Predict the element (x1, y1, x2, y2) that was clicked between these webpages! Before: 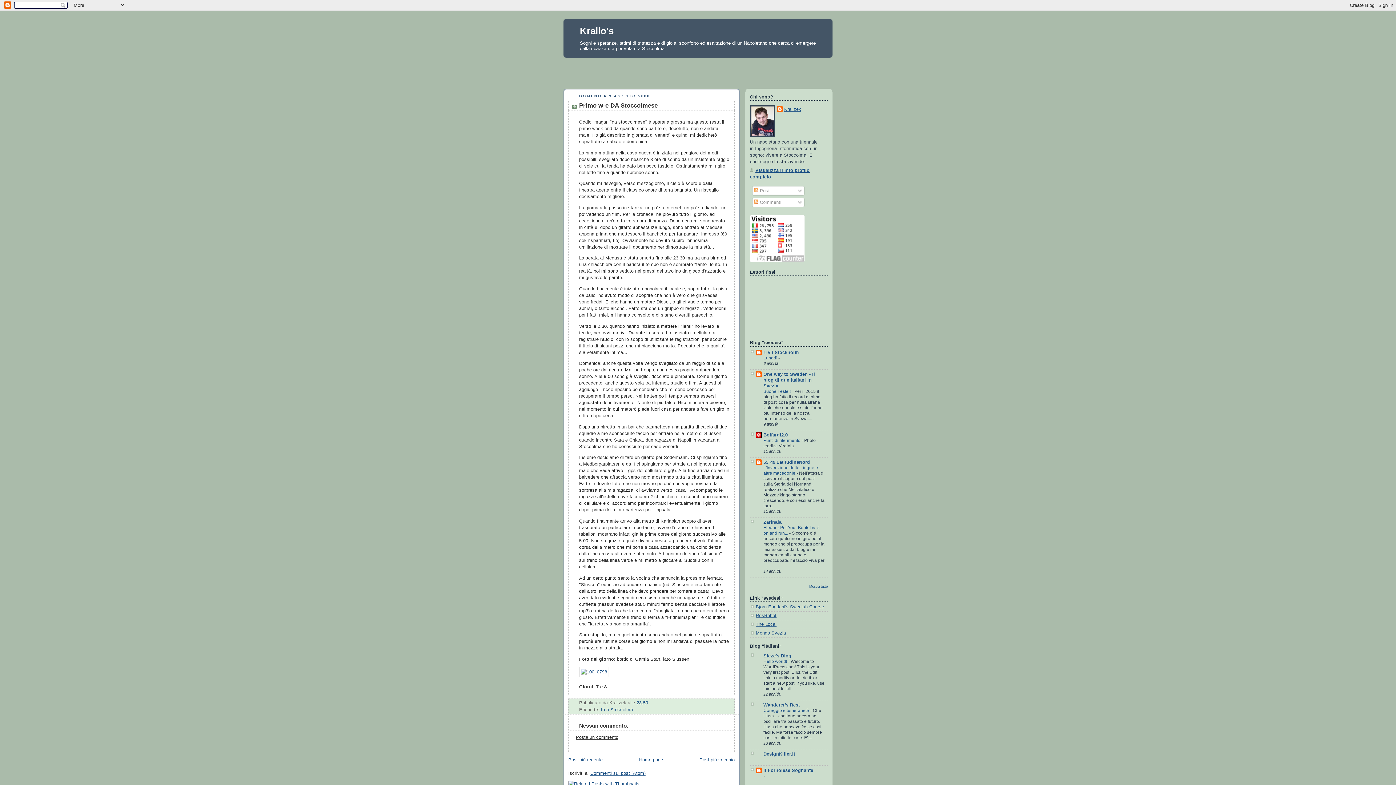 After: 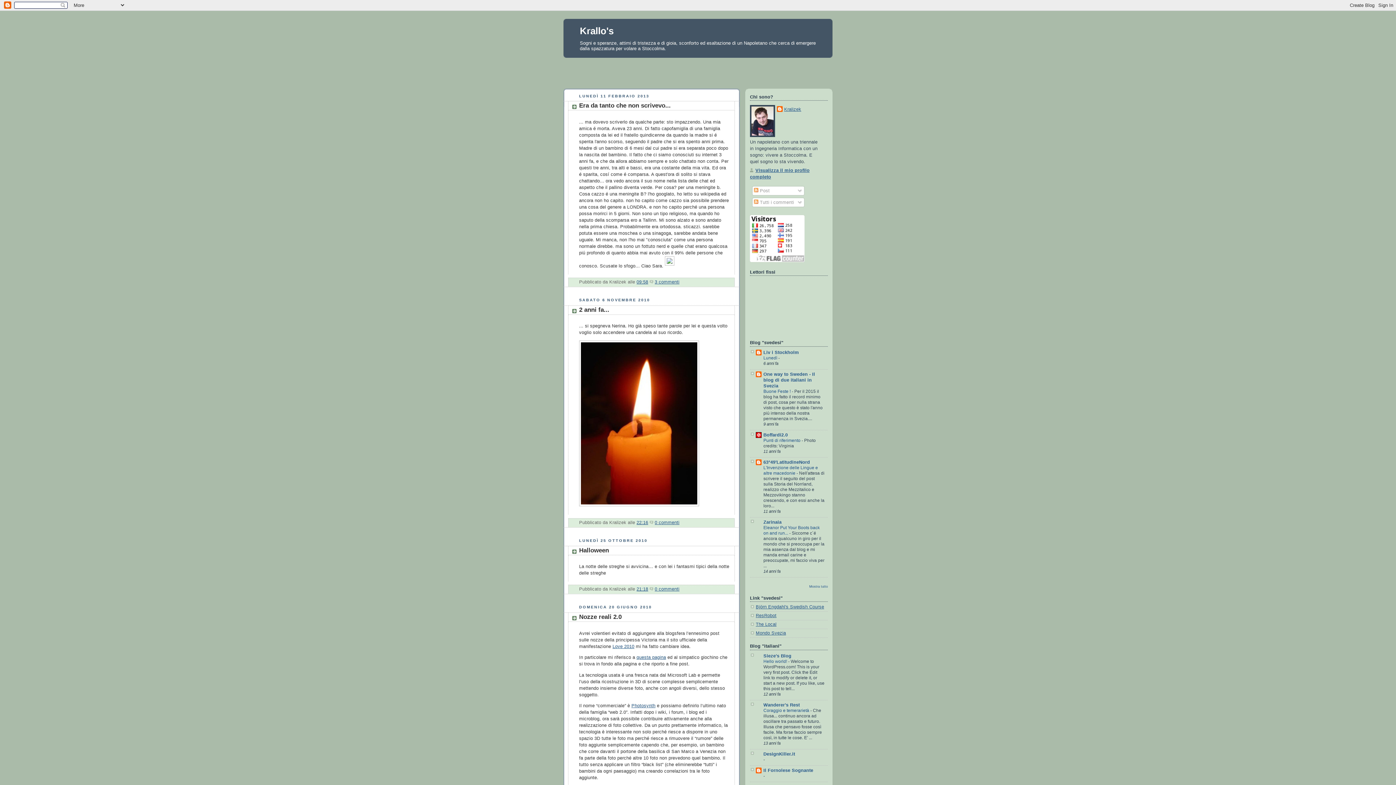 Action: bbox: (639, 757, 663, 763) label: Home page